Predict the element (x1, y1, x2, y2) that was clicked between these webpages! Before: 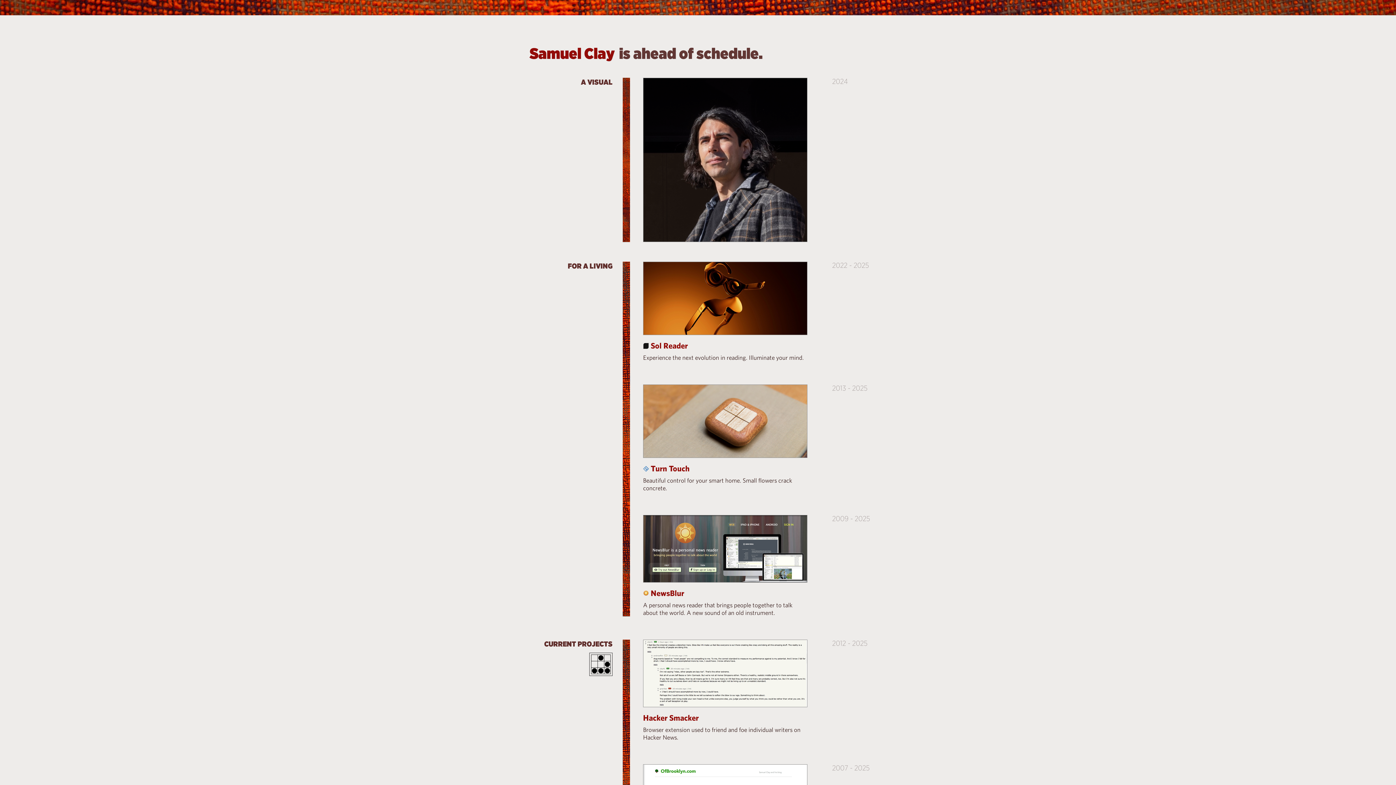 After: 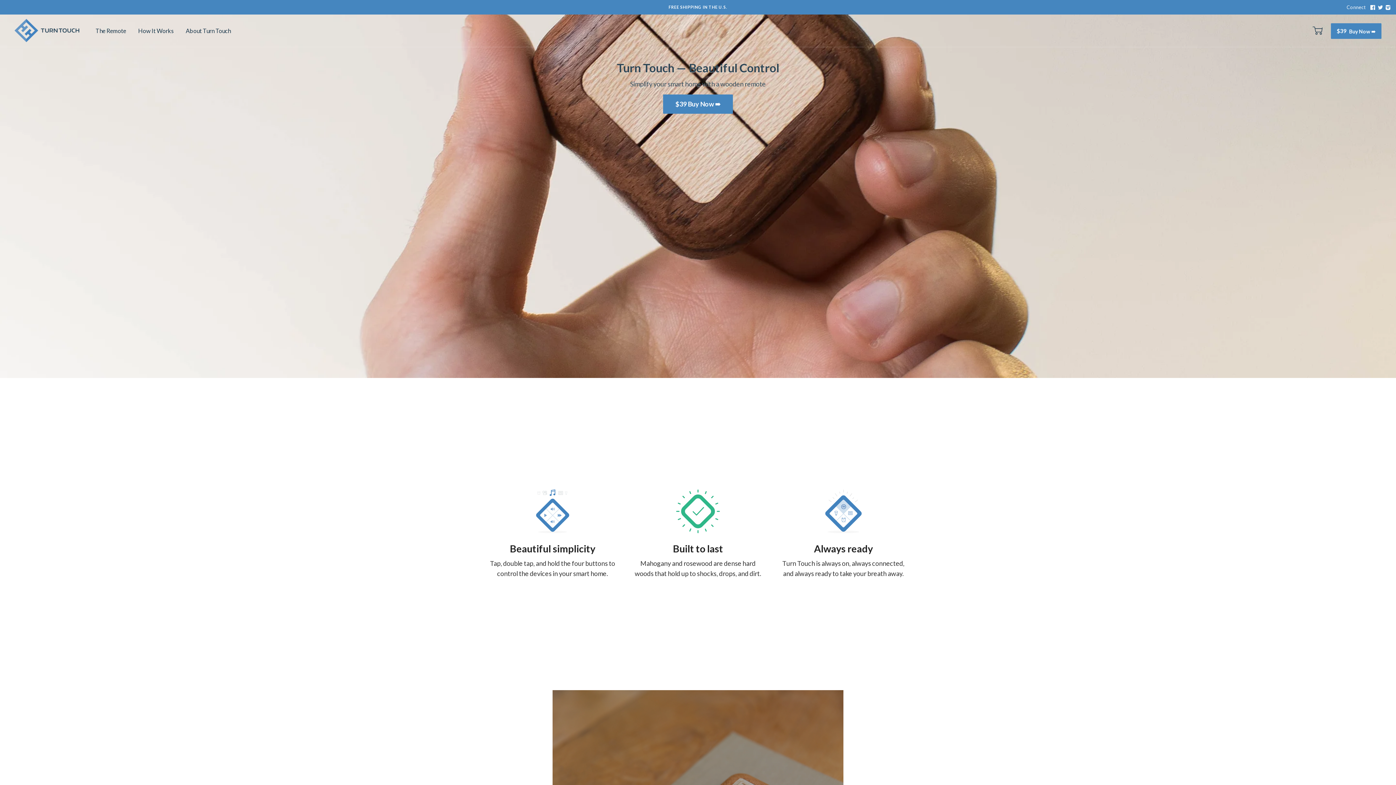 Action: bbox: (643, 464, 689, 473) label:  Turn Touch